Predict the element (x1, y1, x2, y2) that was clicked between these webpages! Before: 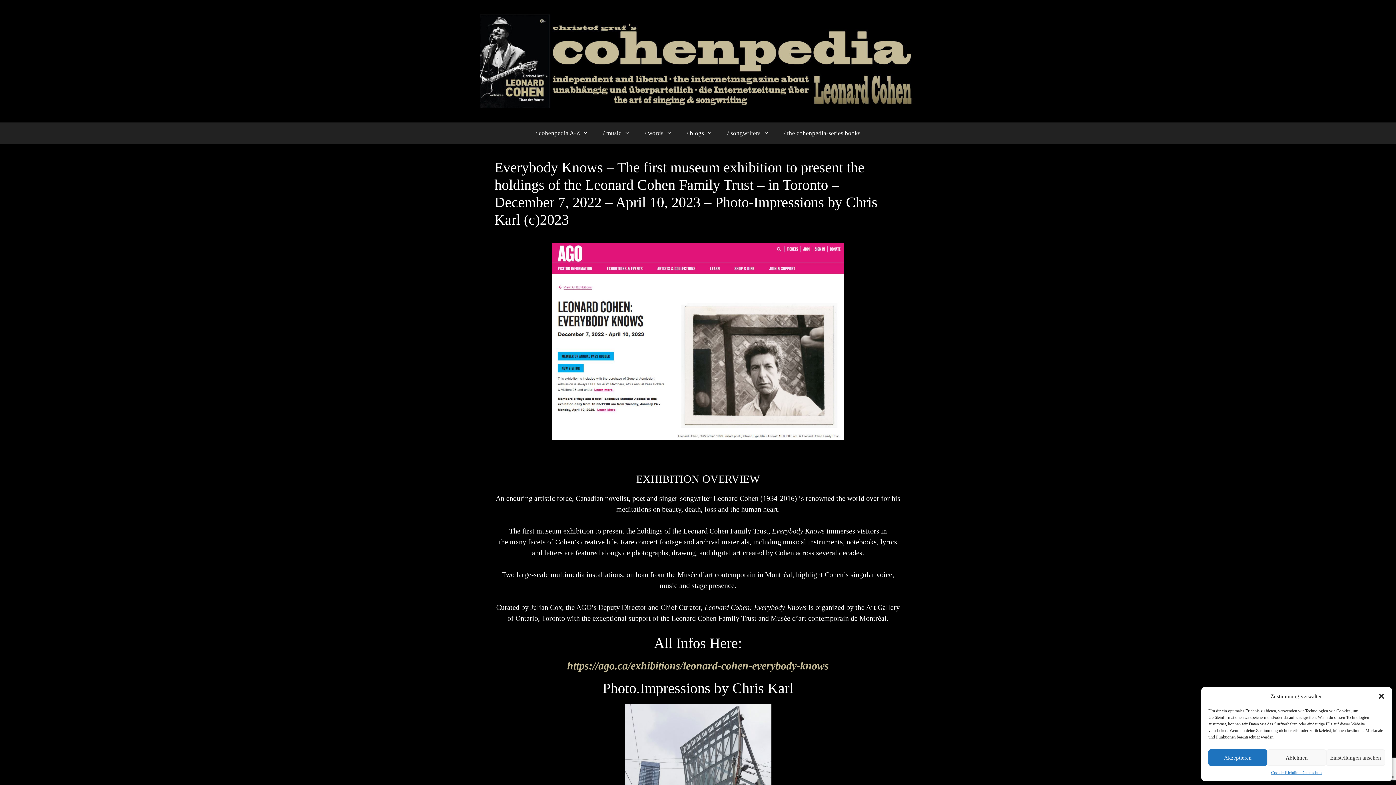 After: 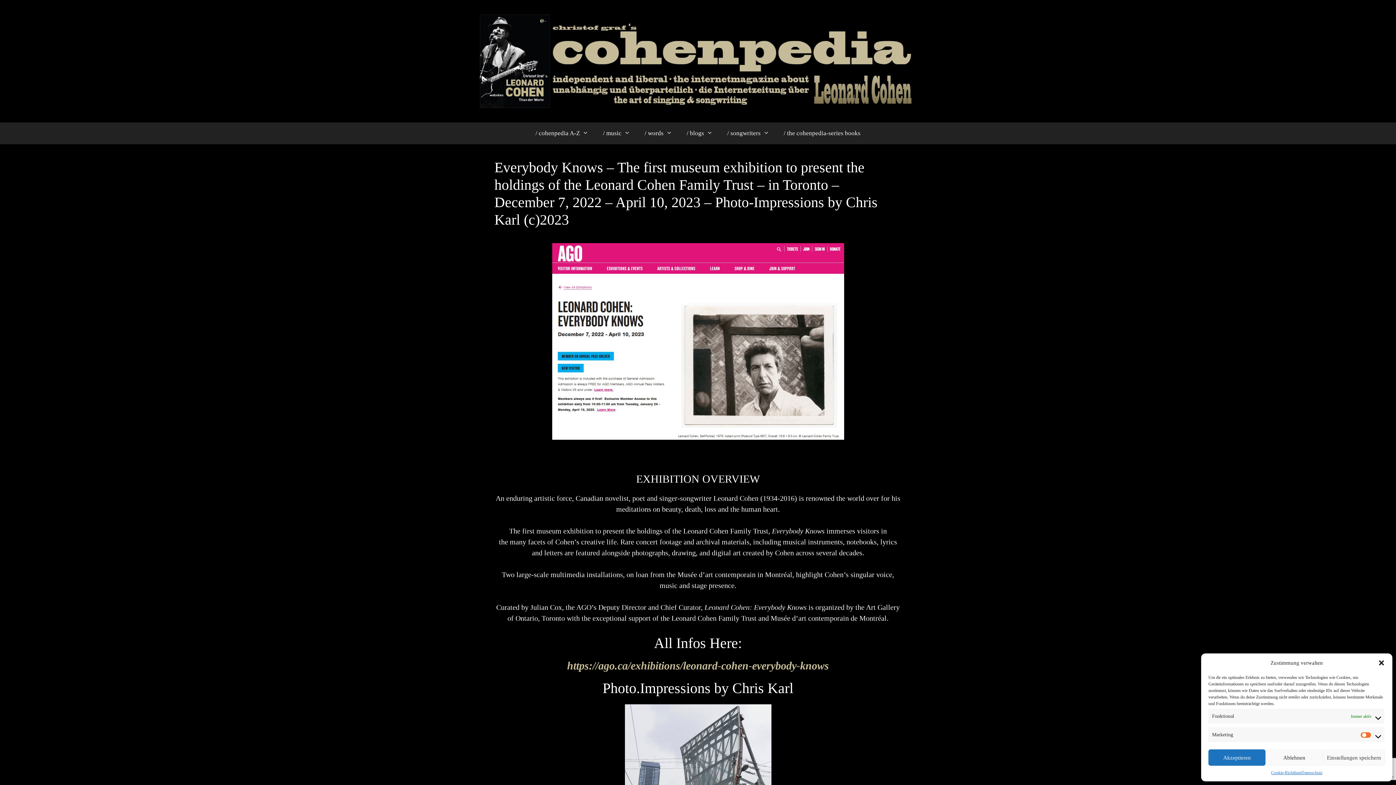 Action: label: Einstellungen ansehen bbox: (1326, 749, 1385, 766)